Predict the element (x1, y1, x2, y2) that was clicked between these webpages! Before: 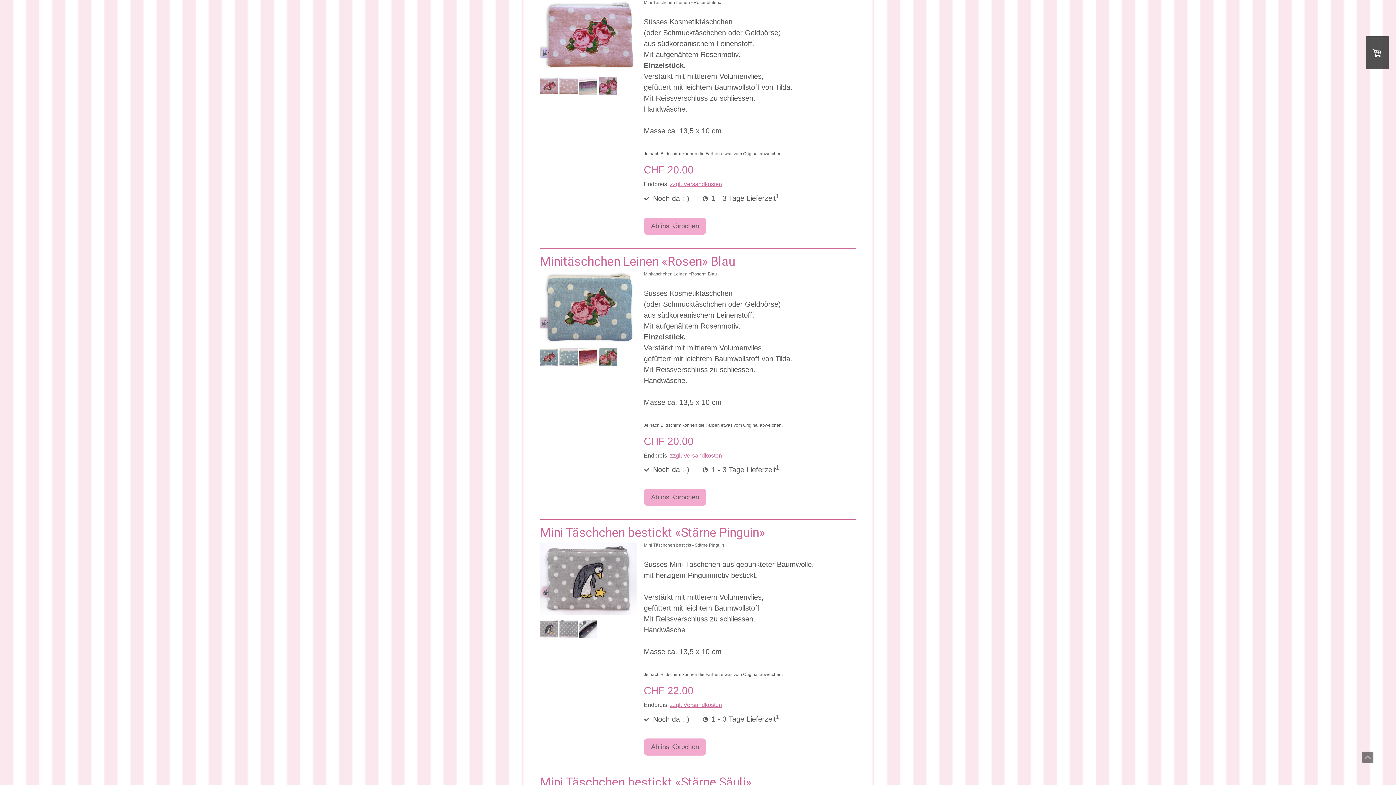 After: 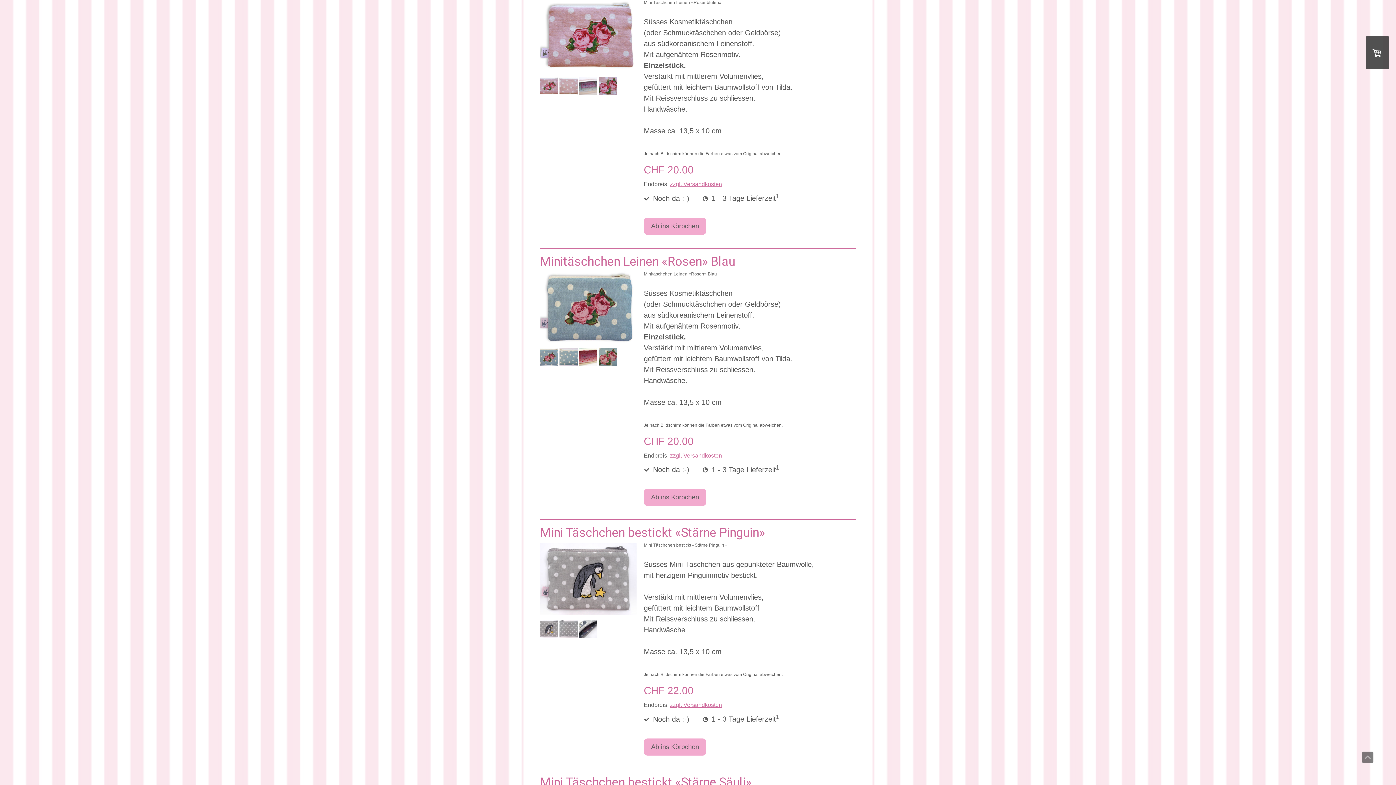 Action: bbox: (540, 88, 558, 96)